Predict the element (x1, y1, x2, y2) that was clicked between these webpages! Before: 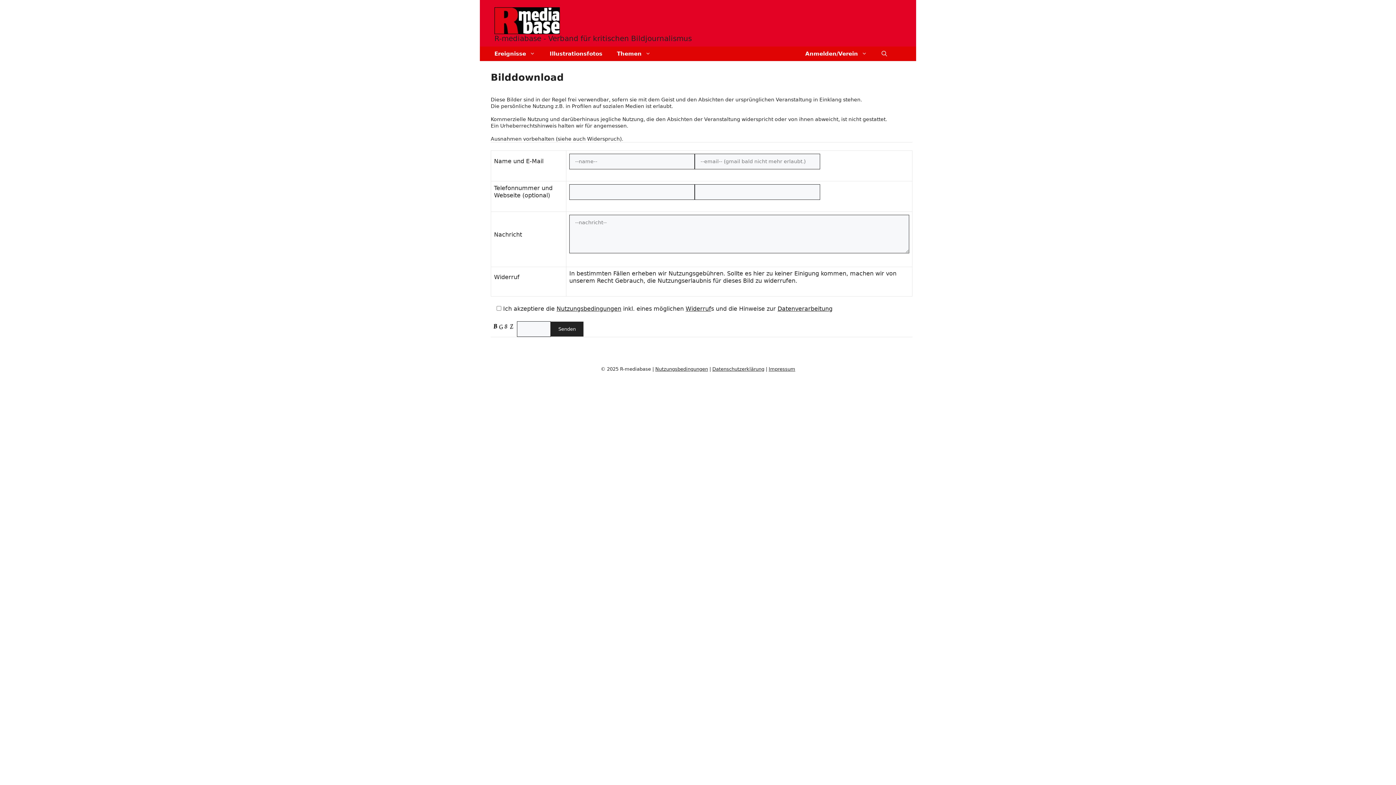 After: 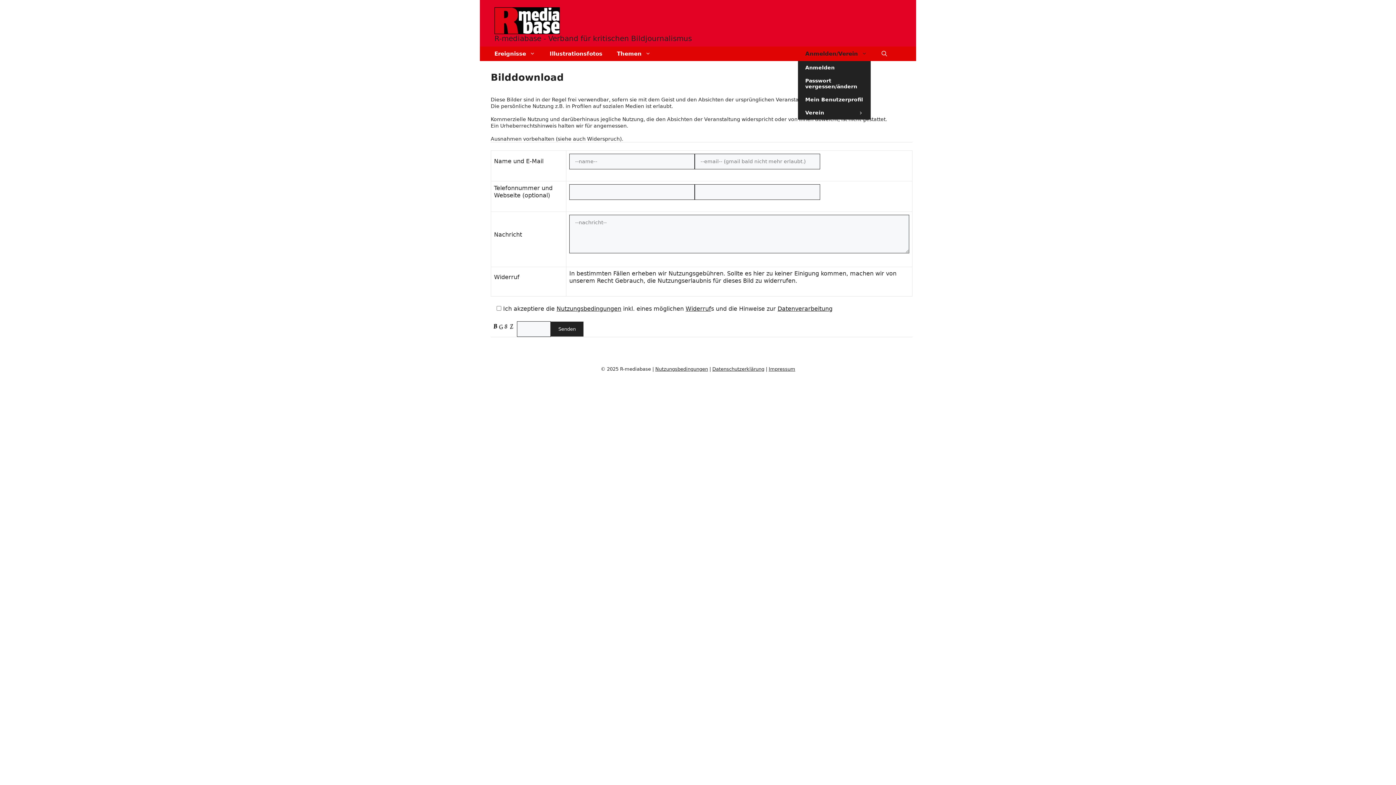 Action: bbox: (798, 46, 874, 61) label: Anmelden/Verein